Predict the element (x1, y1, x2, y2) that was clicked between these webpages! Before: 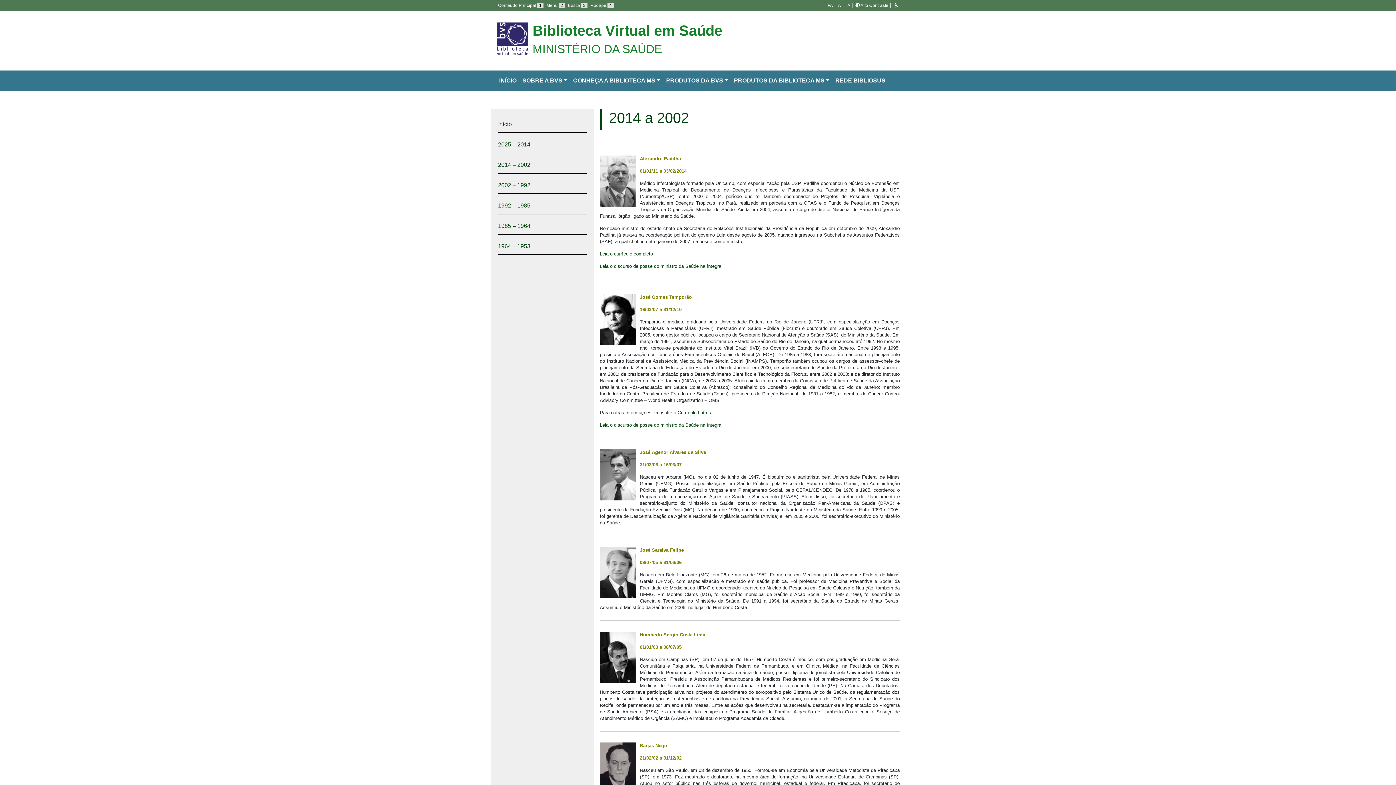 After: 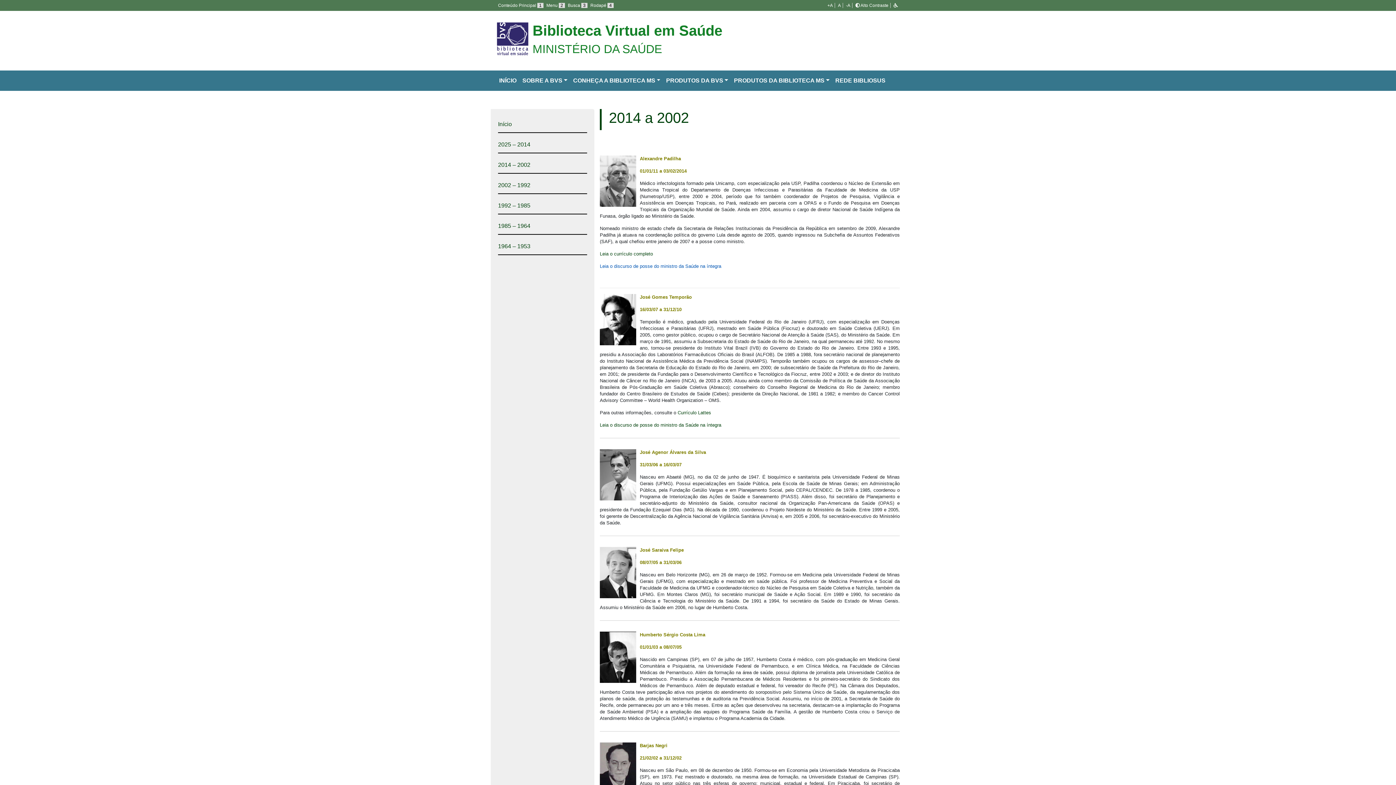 Action: label: Leia o discurso de posse do ministro da Saúde na íntegra bbox: (600, 263, 721, 269)